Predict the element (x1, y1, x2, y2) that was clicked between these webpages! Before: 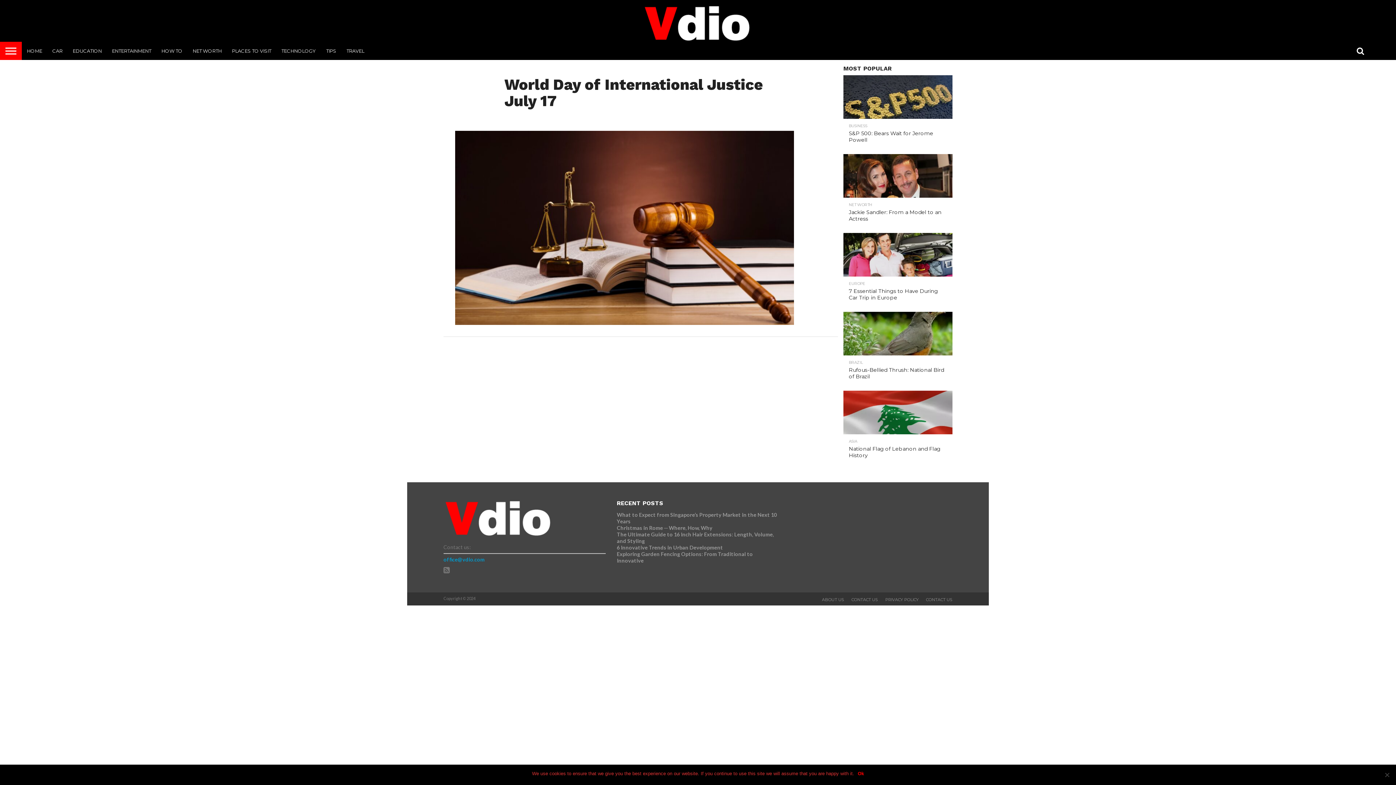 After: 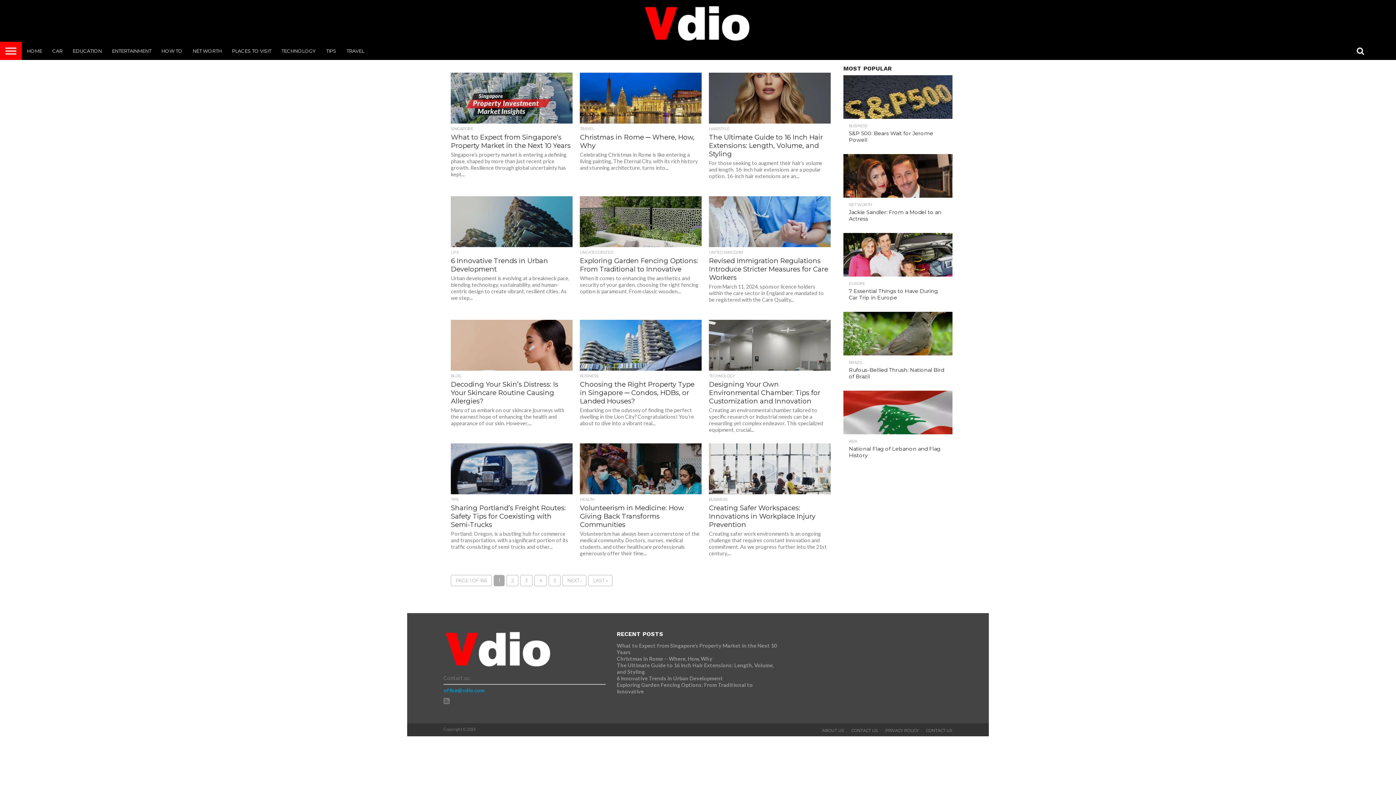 Action: bbox: (21, 41, 47, 60) label: HOME